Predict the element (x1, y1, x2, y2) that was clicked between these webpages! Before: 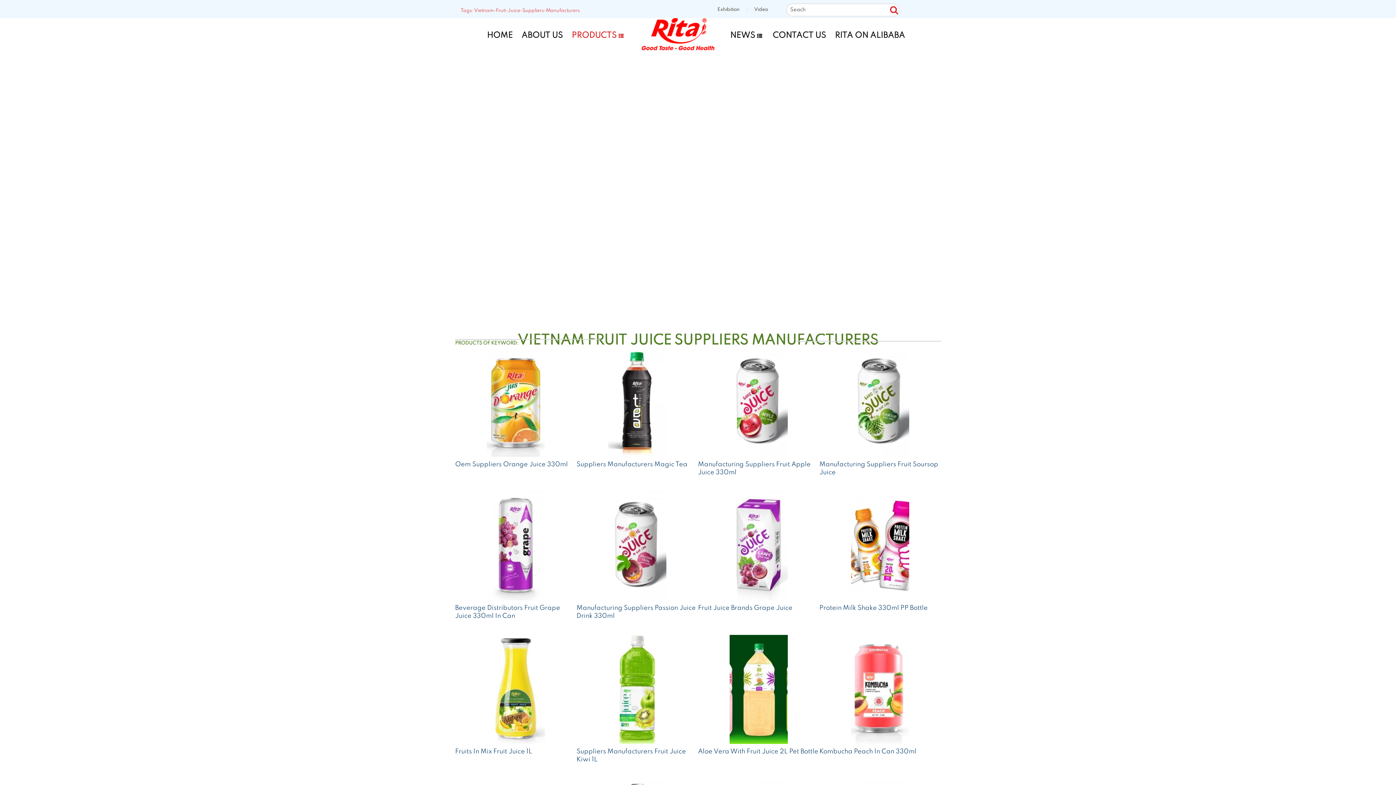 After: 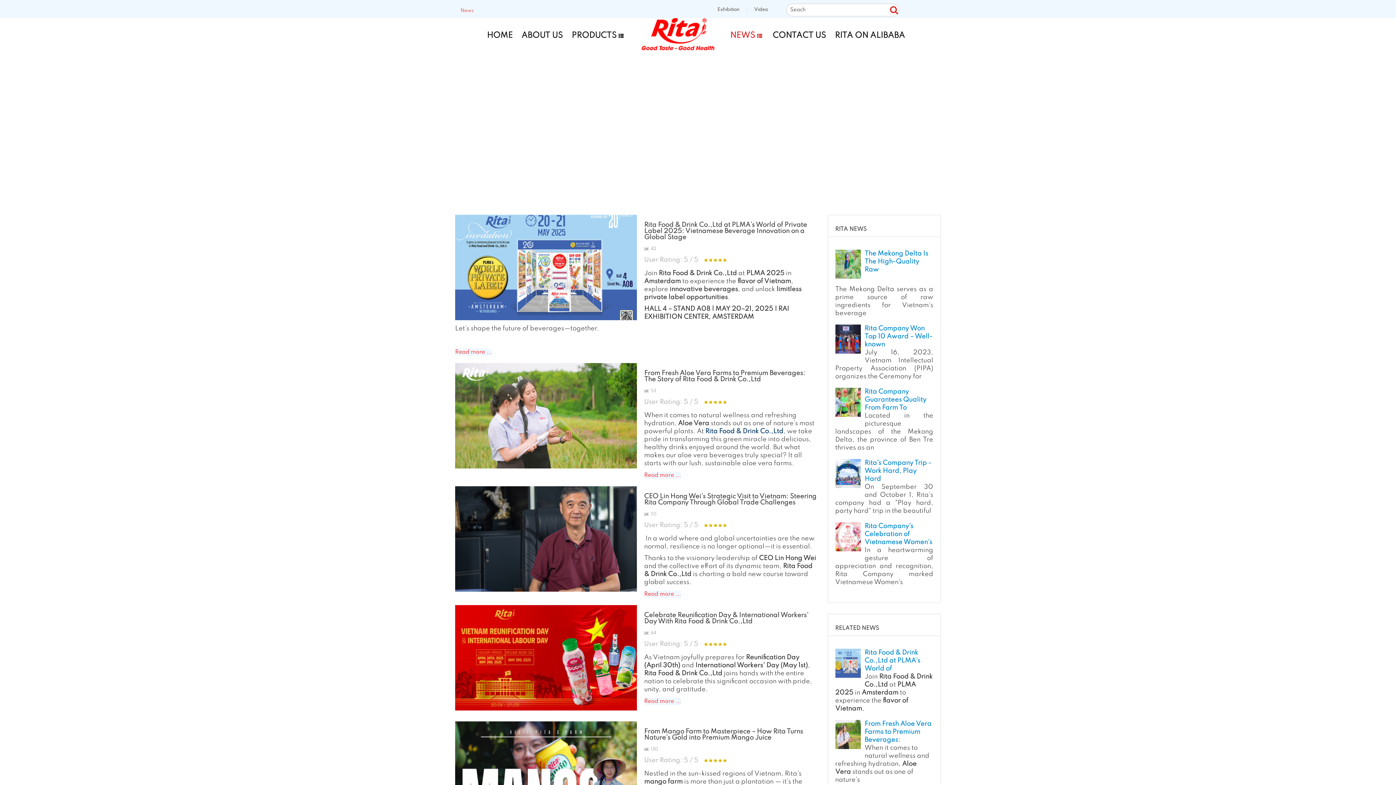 Action: label: NEWS bbox: (726, 27, 767, 43)